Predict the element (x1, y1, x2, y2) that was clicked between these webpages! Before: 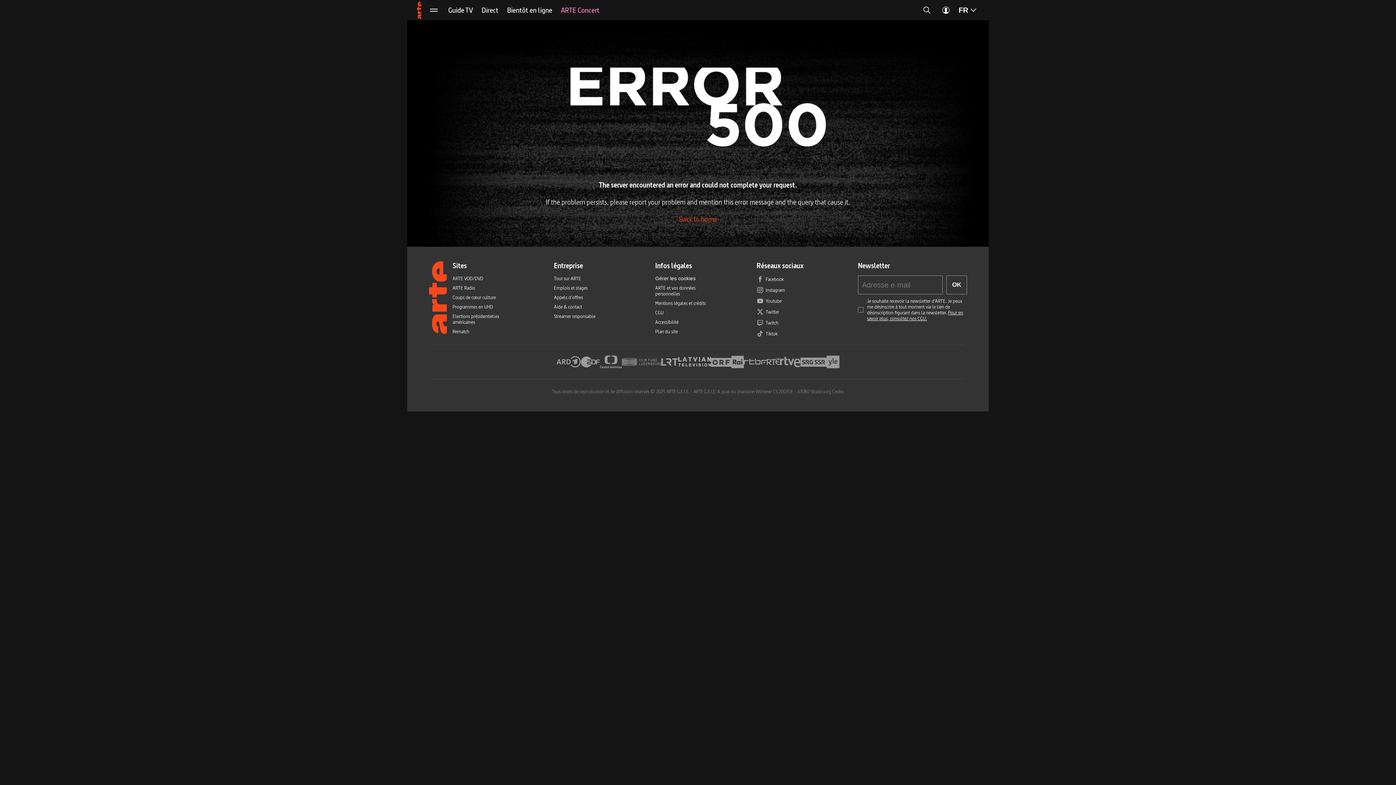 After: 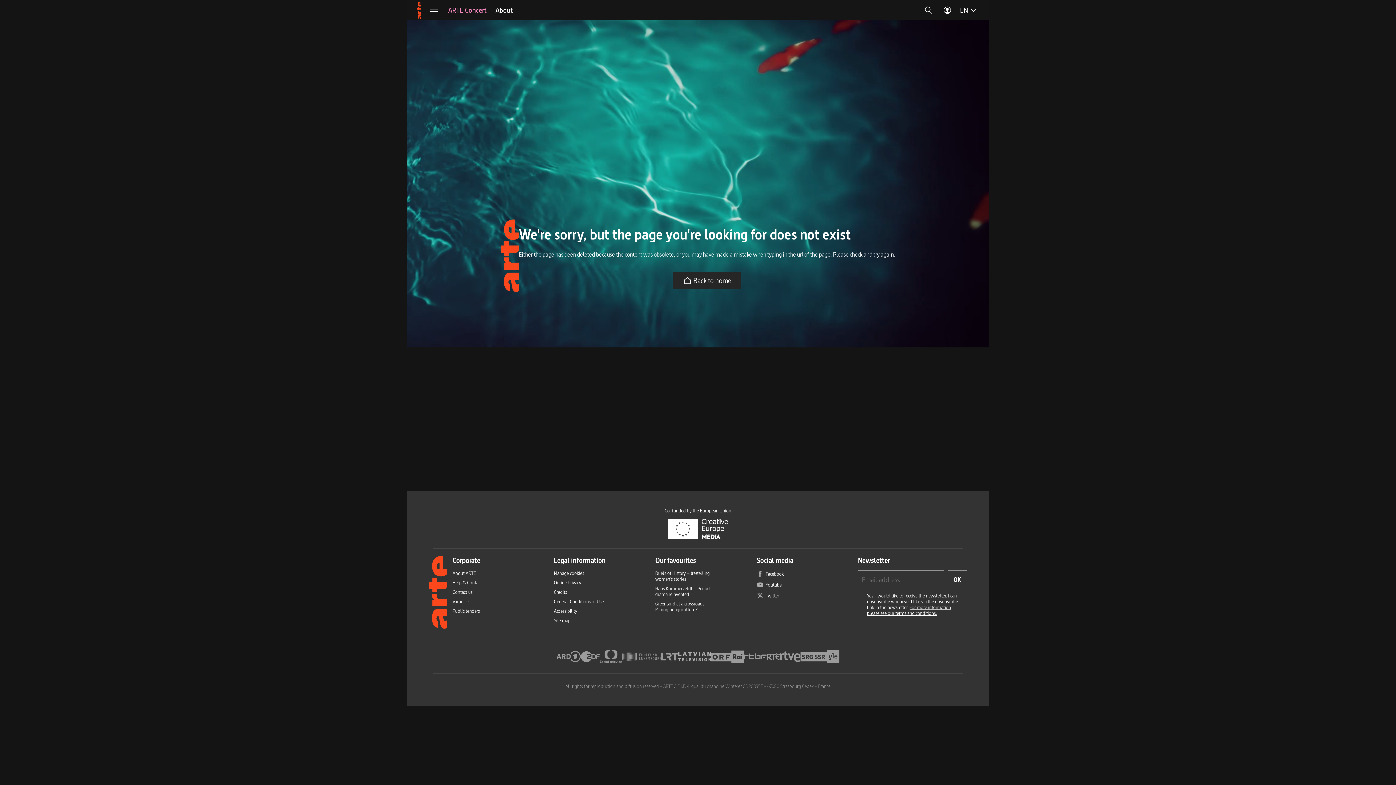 Action: label: Aide & contact bbox: (554, 225, 582, 230)